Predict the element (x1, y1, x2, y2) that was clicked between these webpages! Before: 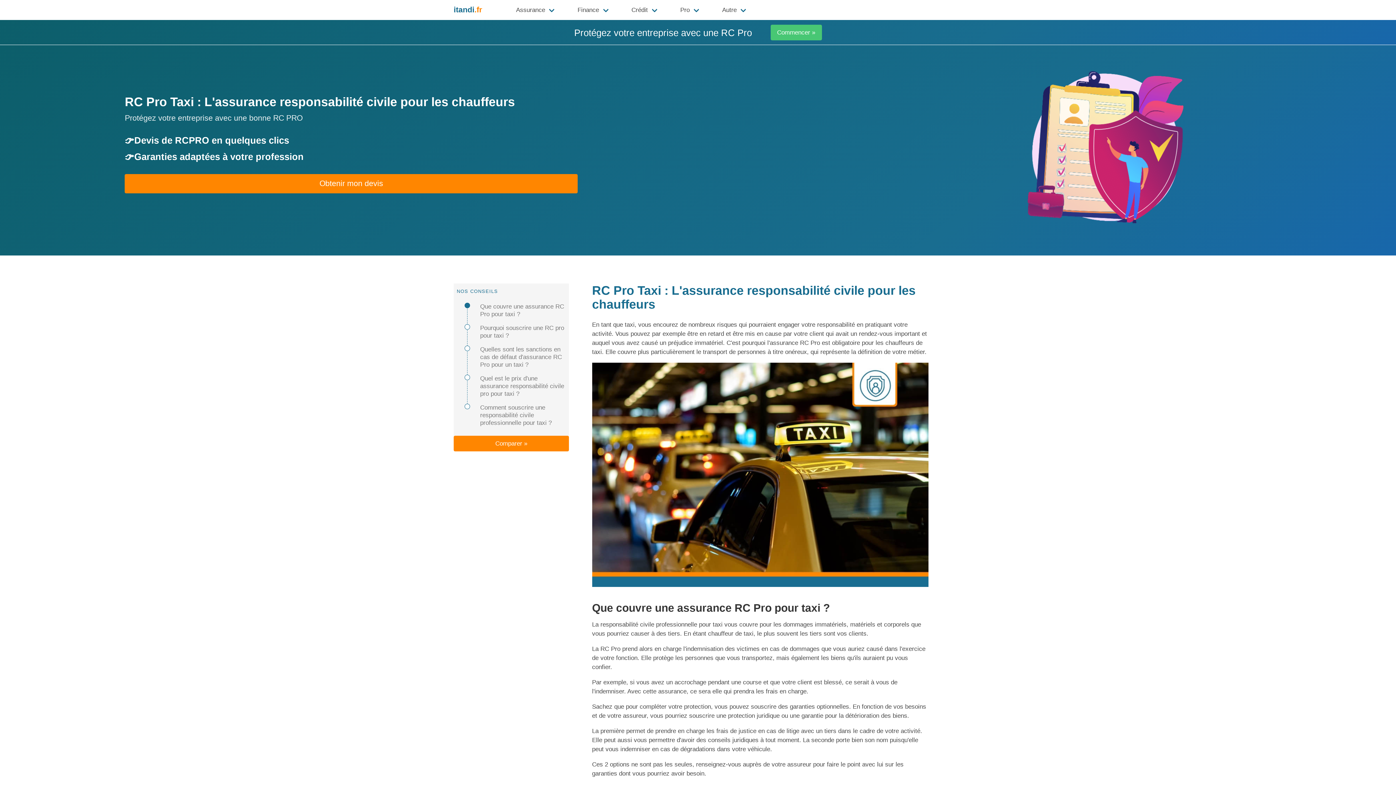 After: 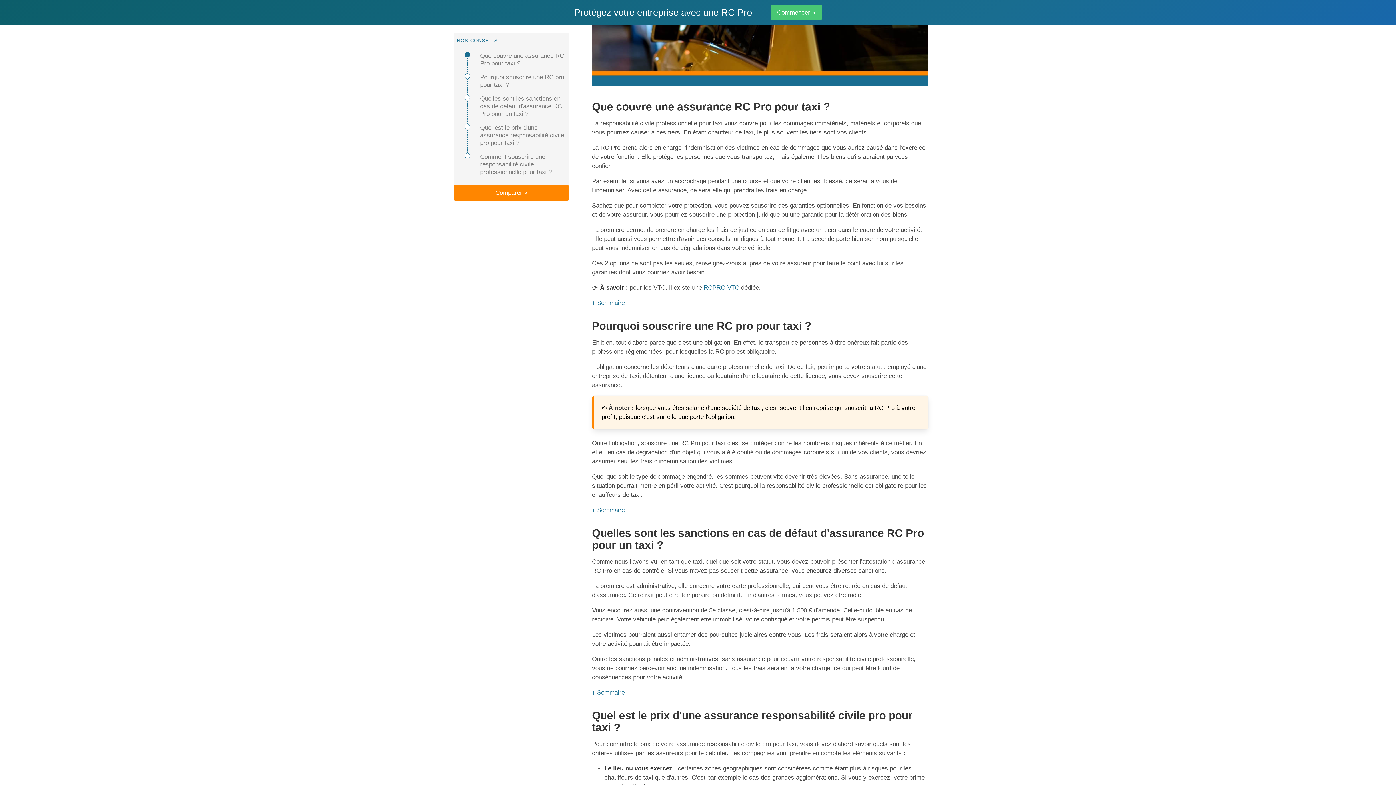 Action: bbox: (475, 299, 569, 321) label: Que couvre une assurance RC Pro pour taxi ?